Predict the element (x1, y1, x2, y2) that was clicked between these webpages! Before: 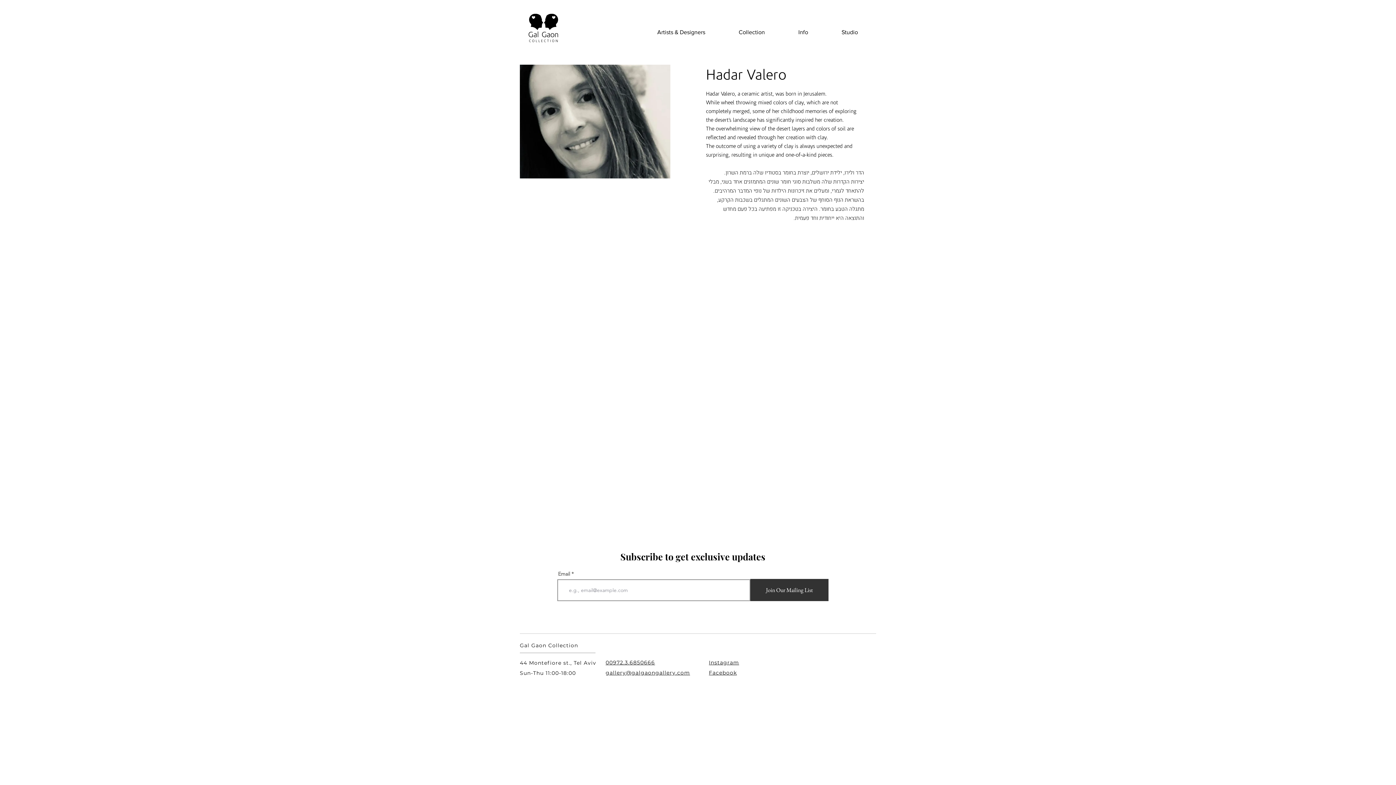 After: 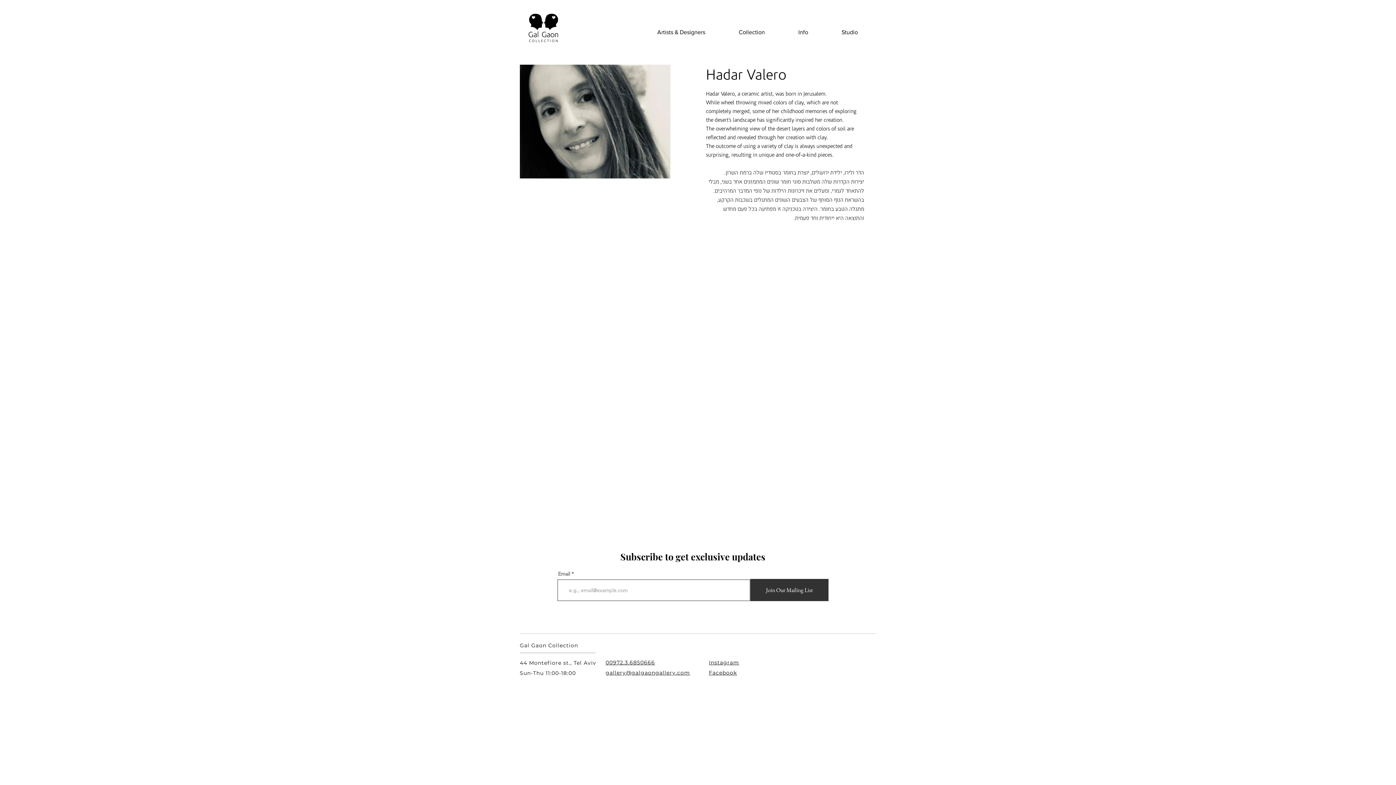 Action: label: Facebook bbox: (709, 669, 737, 676)